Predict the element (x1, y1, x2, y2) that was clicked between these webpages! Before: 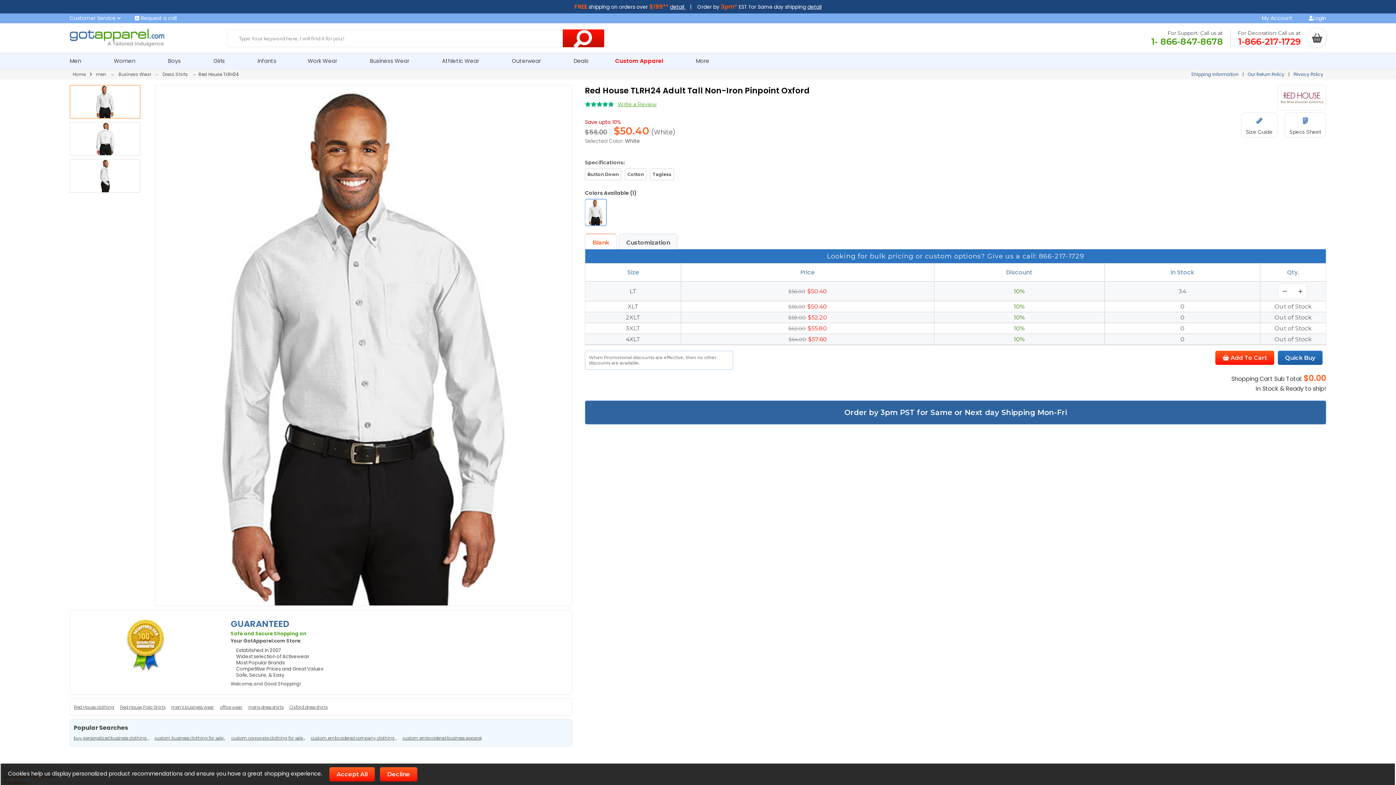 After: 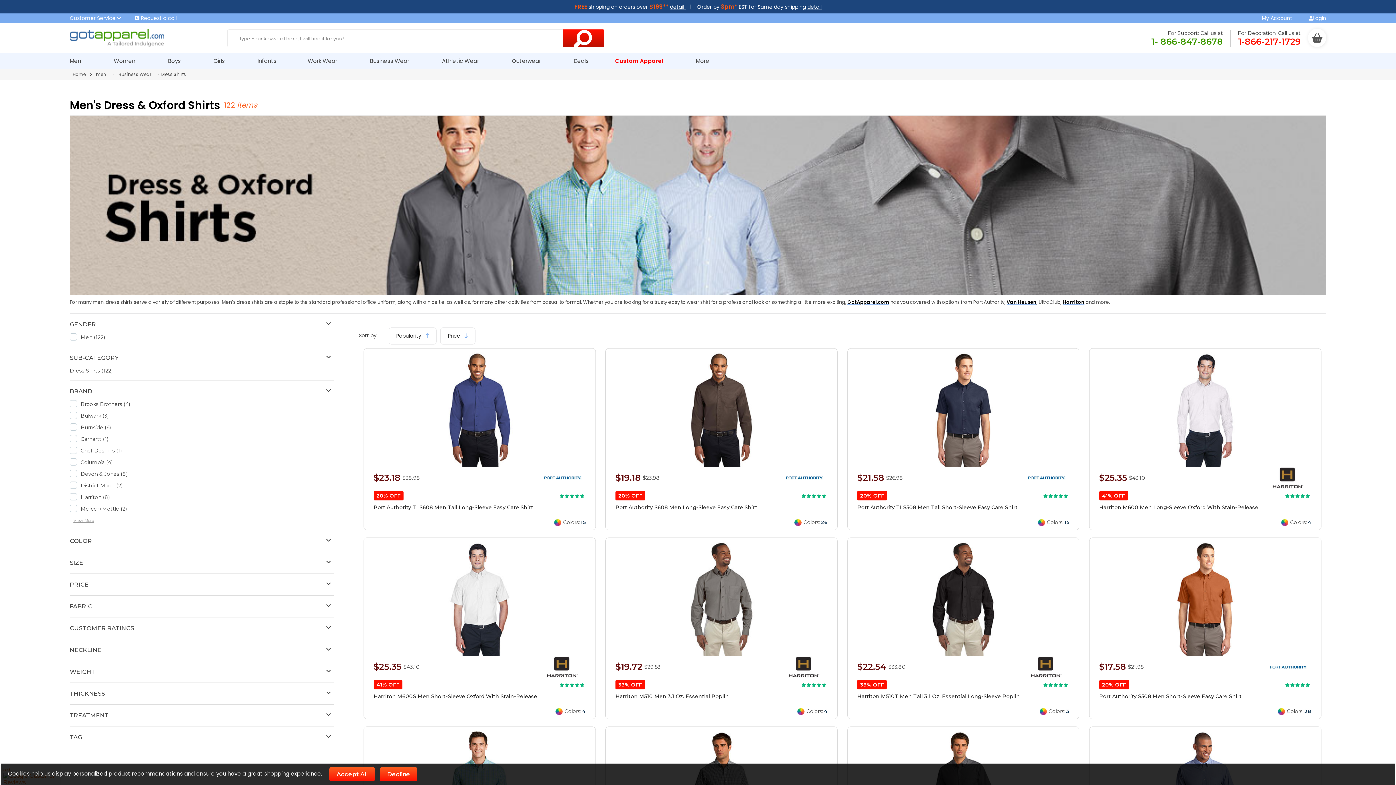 Action: label: Dress Shirts bbox: (162, 71, 188, 77)